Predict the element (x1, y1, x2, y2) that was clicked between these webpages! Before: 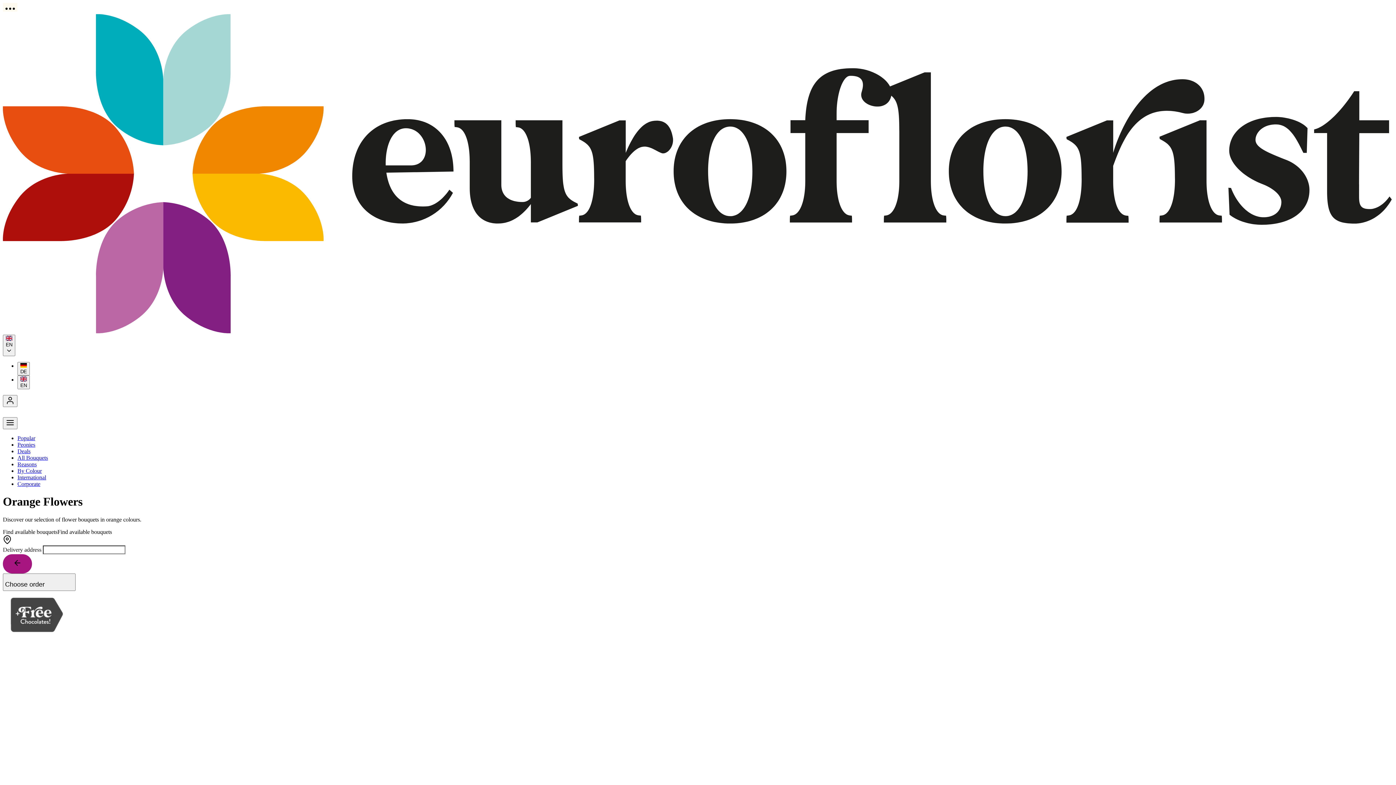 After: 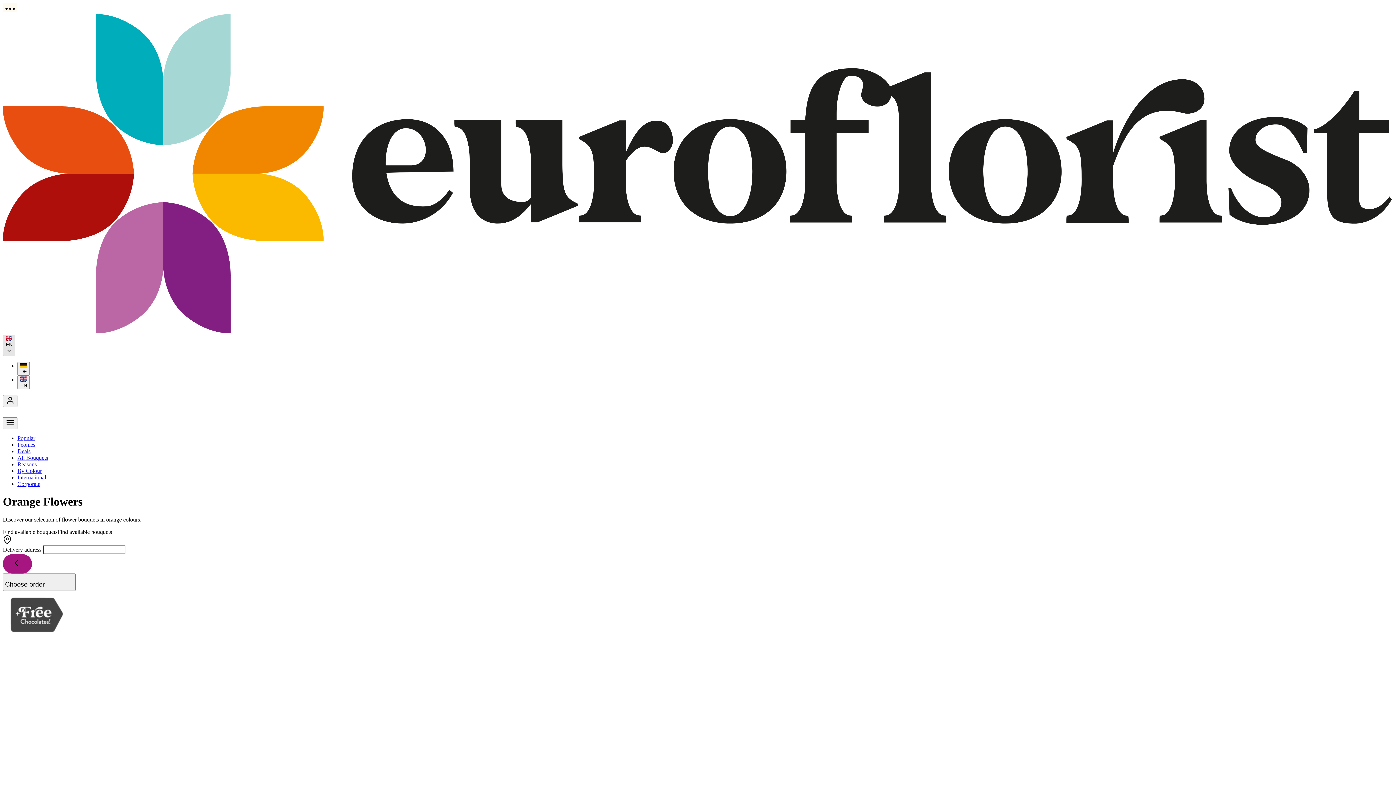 Action: bbox: (2, 334, 15, 356) label: EN